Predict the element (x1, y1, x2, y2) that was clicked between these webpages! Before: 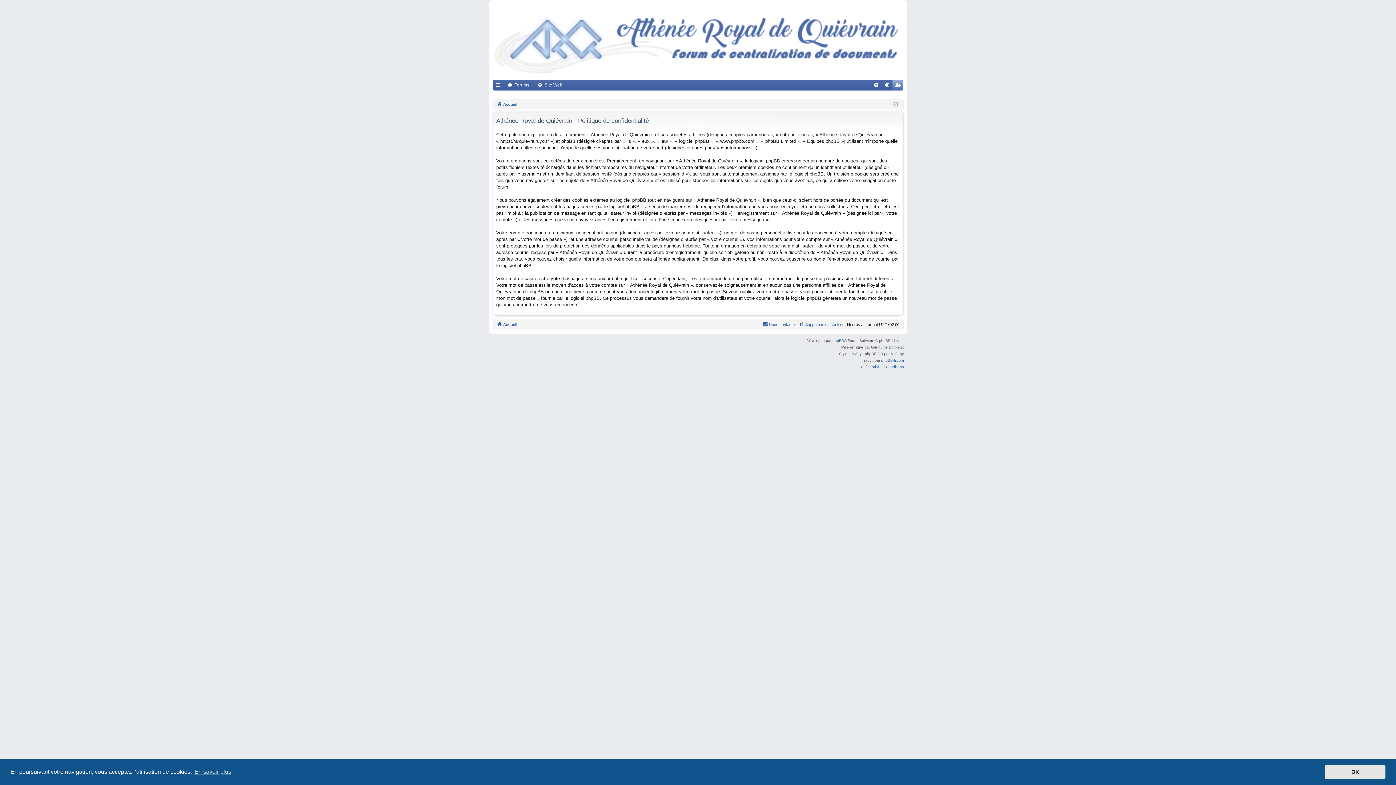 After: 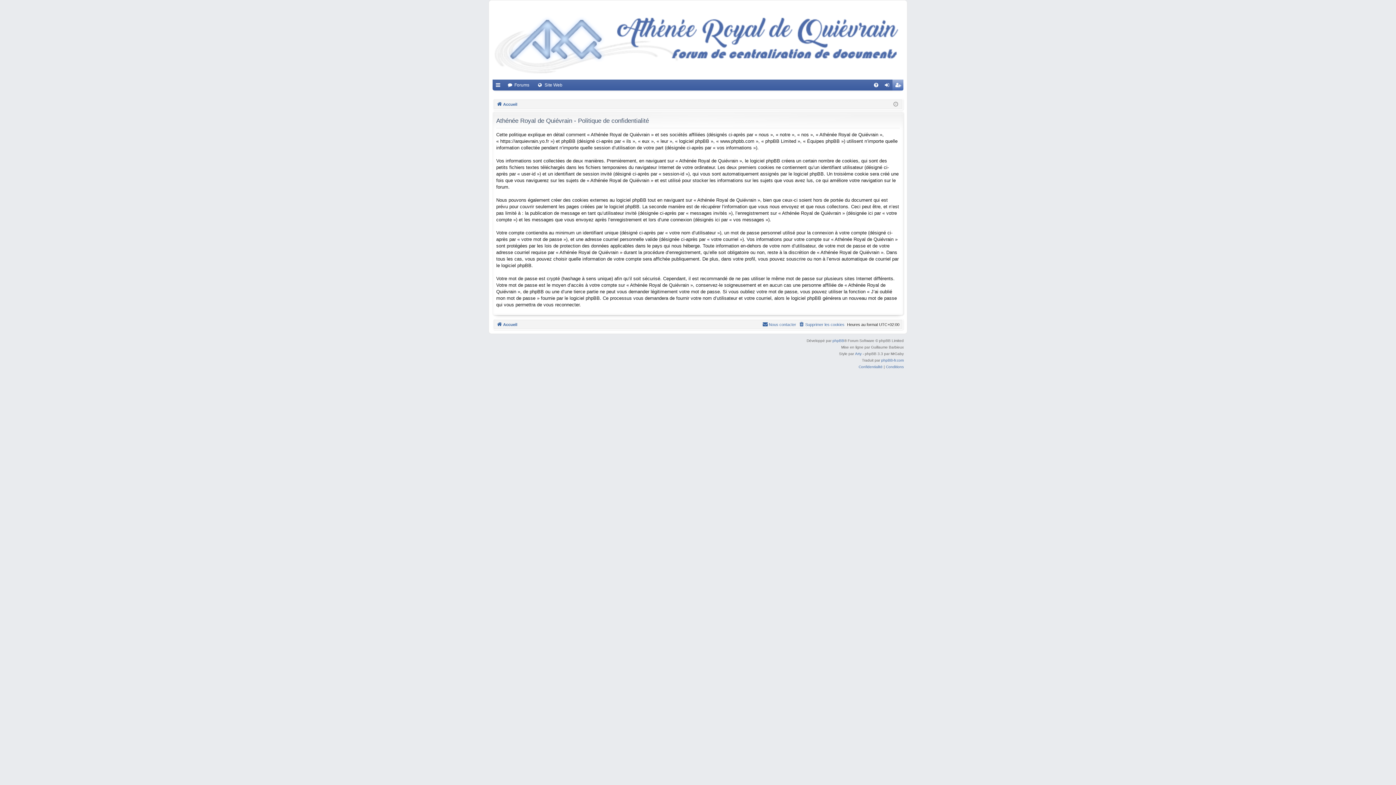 Action: label: dismiss cookie message bbox: (1325, 765, 1385, 779)